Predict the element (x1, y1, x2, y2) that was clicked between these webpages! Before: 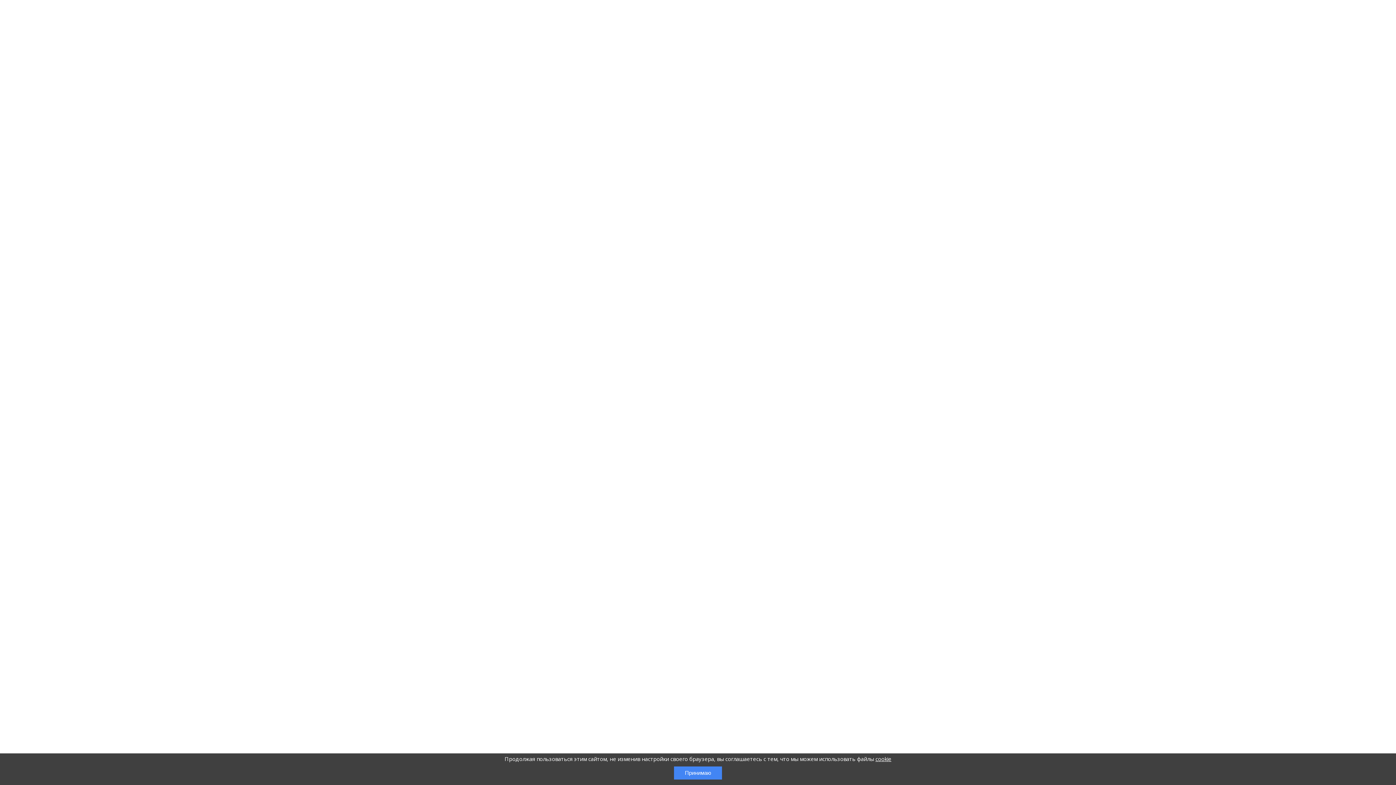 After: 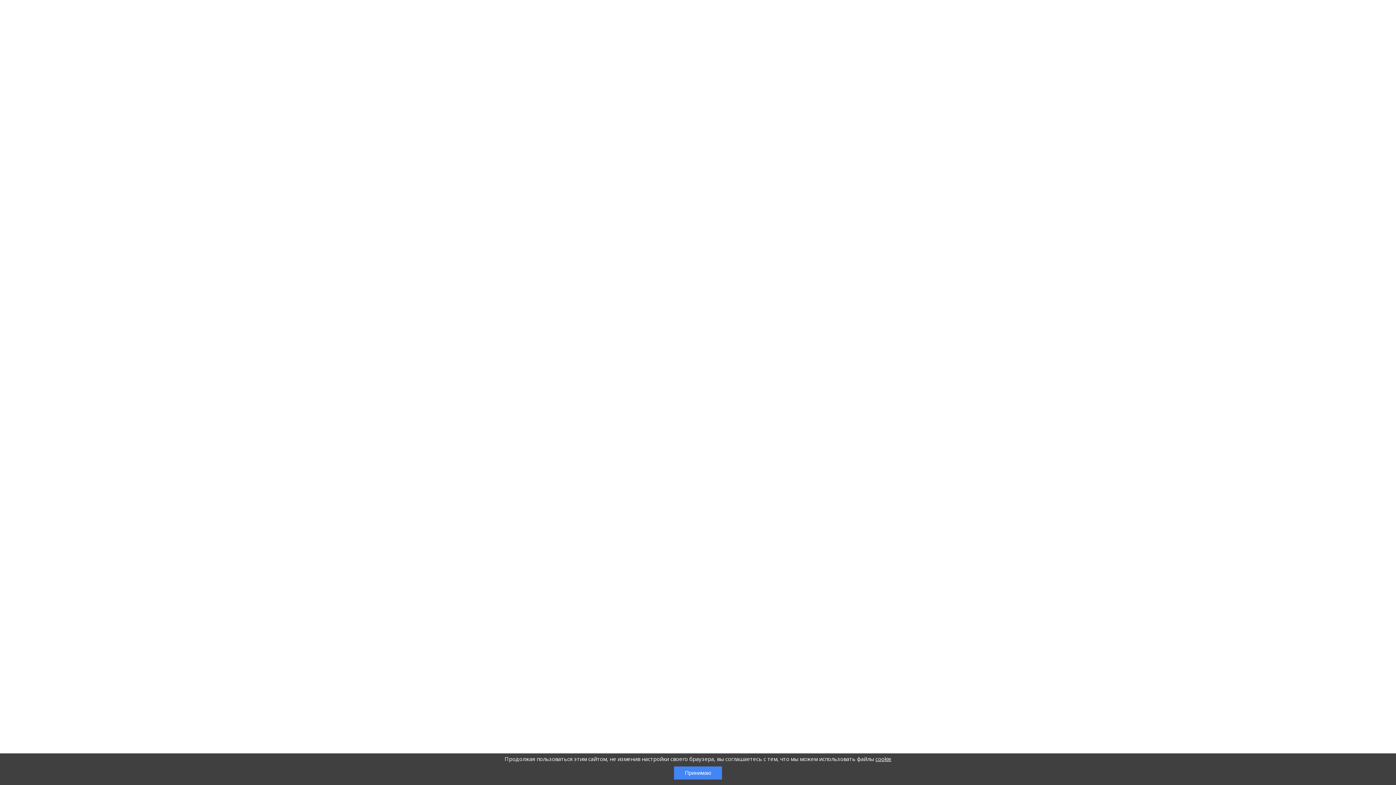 Action: bbox: (875, 755, 891, 762) label: cookie